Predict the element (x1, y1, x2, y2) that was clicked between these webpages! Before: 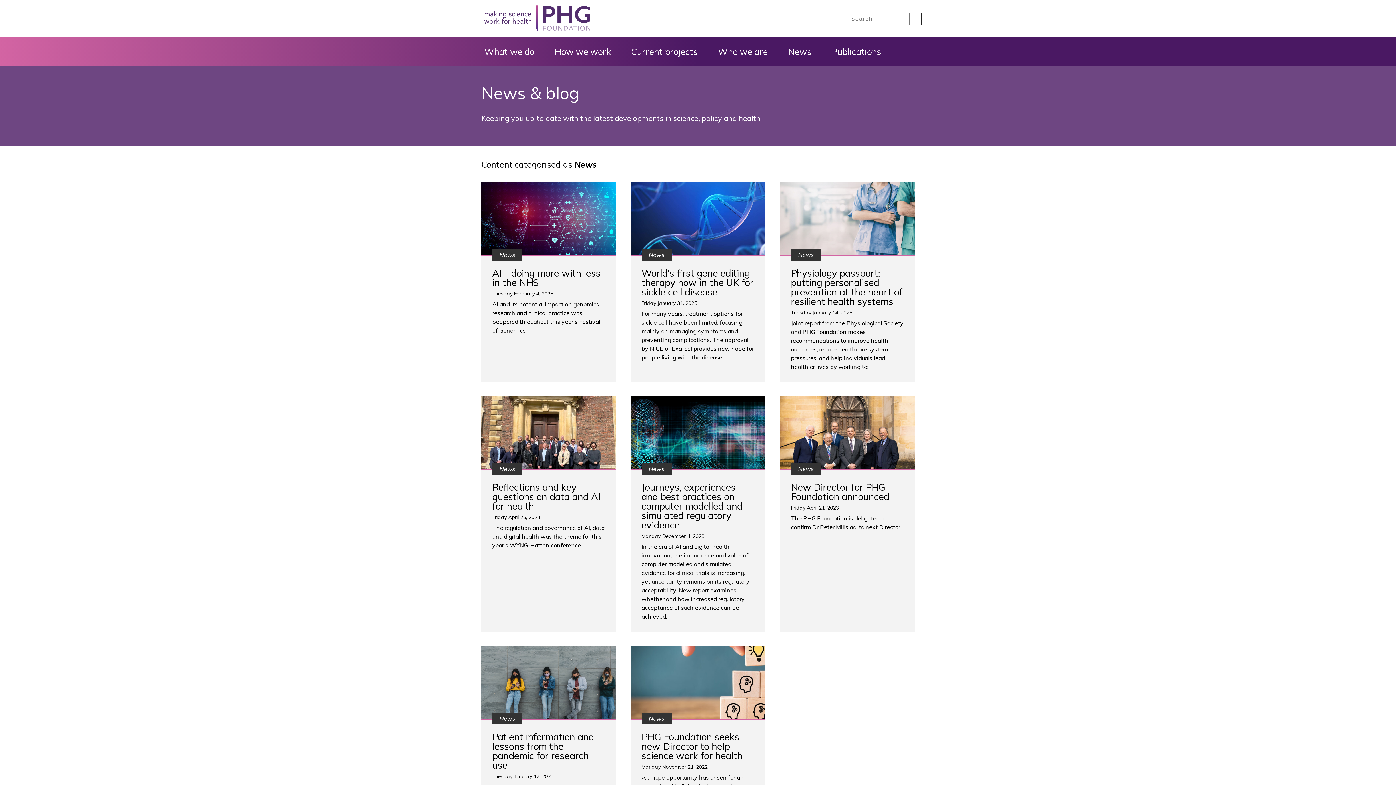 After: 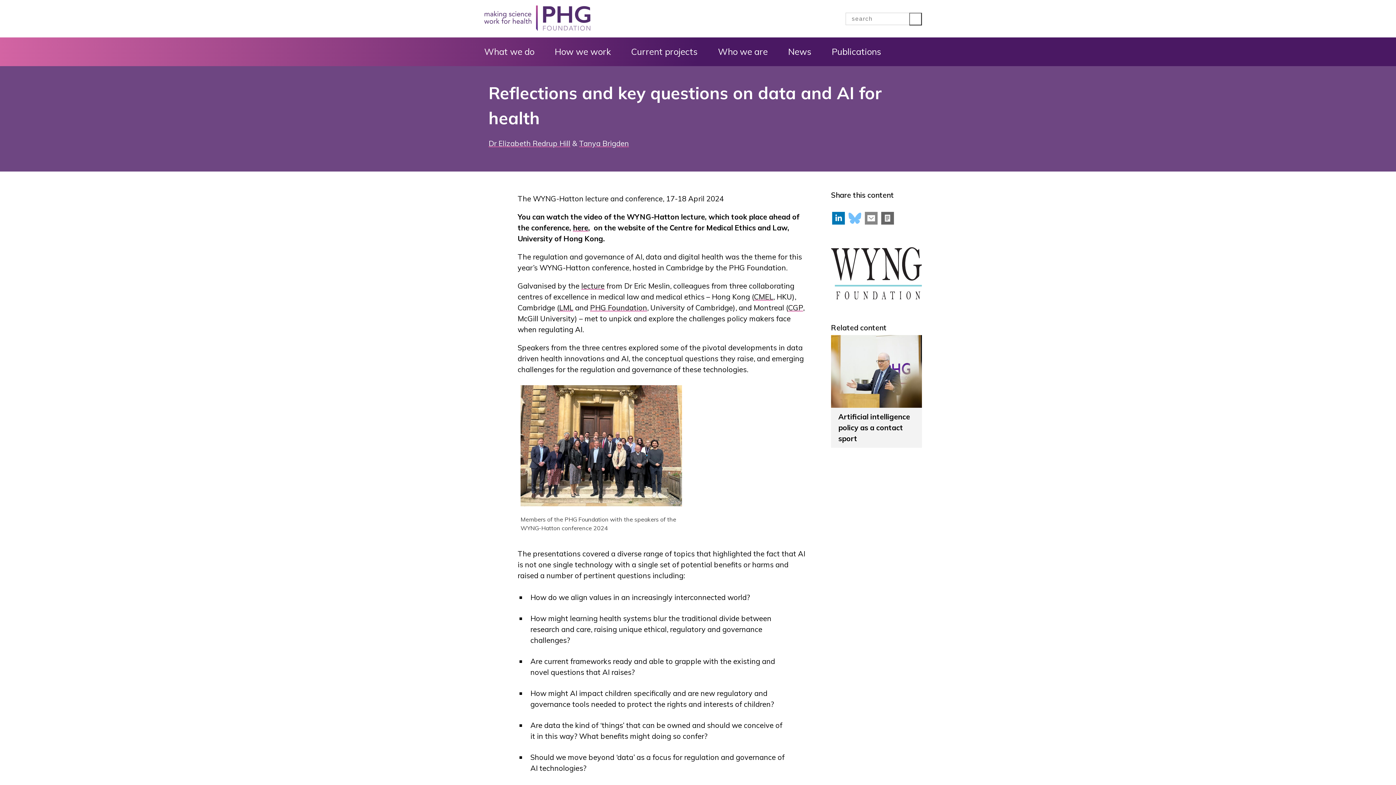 Action: bbox: (481, 396, 616, 631) label: News
Reflections and key questions on data and AI for health
Friday April 26, 2024
The regulation and governance of AI, data and digital health was the theme for this year’s WYNG-Hatton conference.